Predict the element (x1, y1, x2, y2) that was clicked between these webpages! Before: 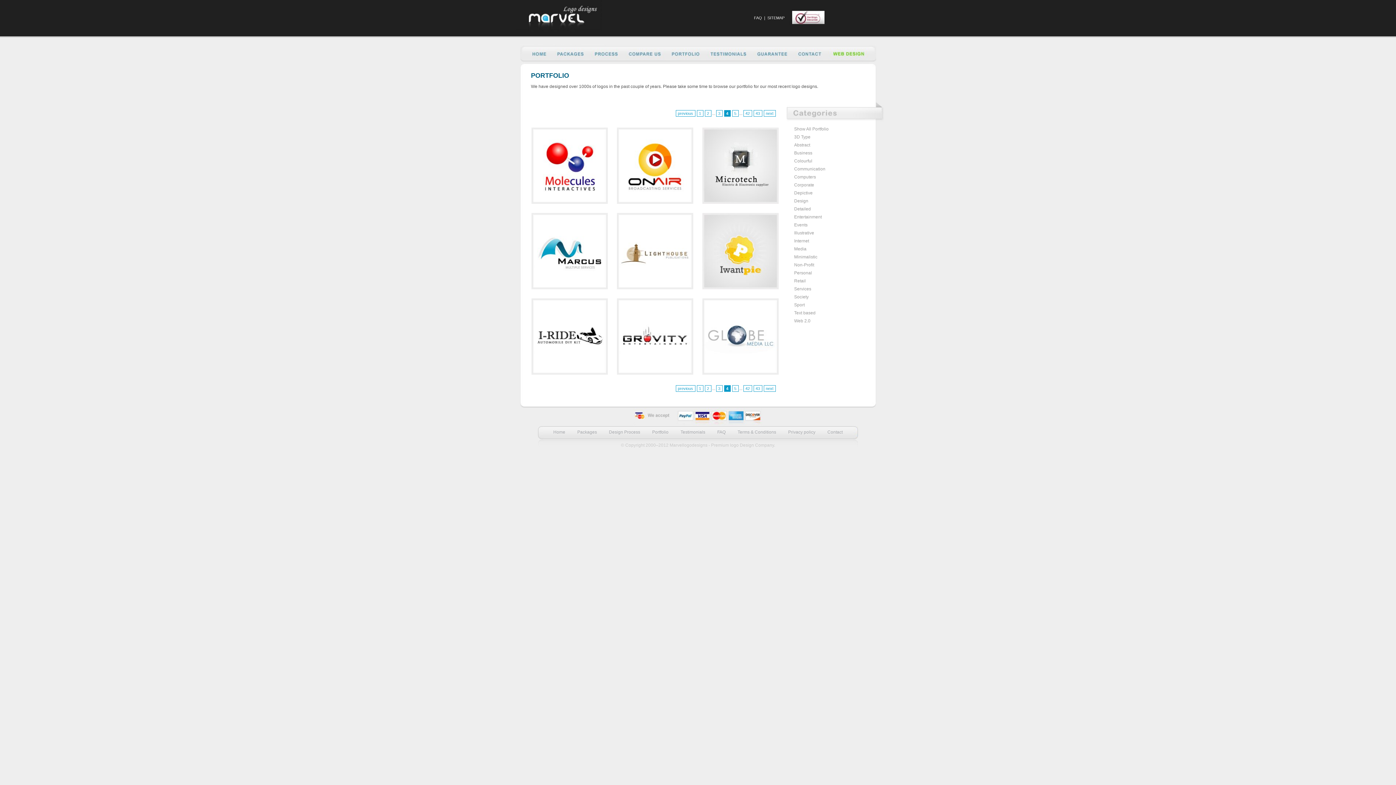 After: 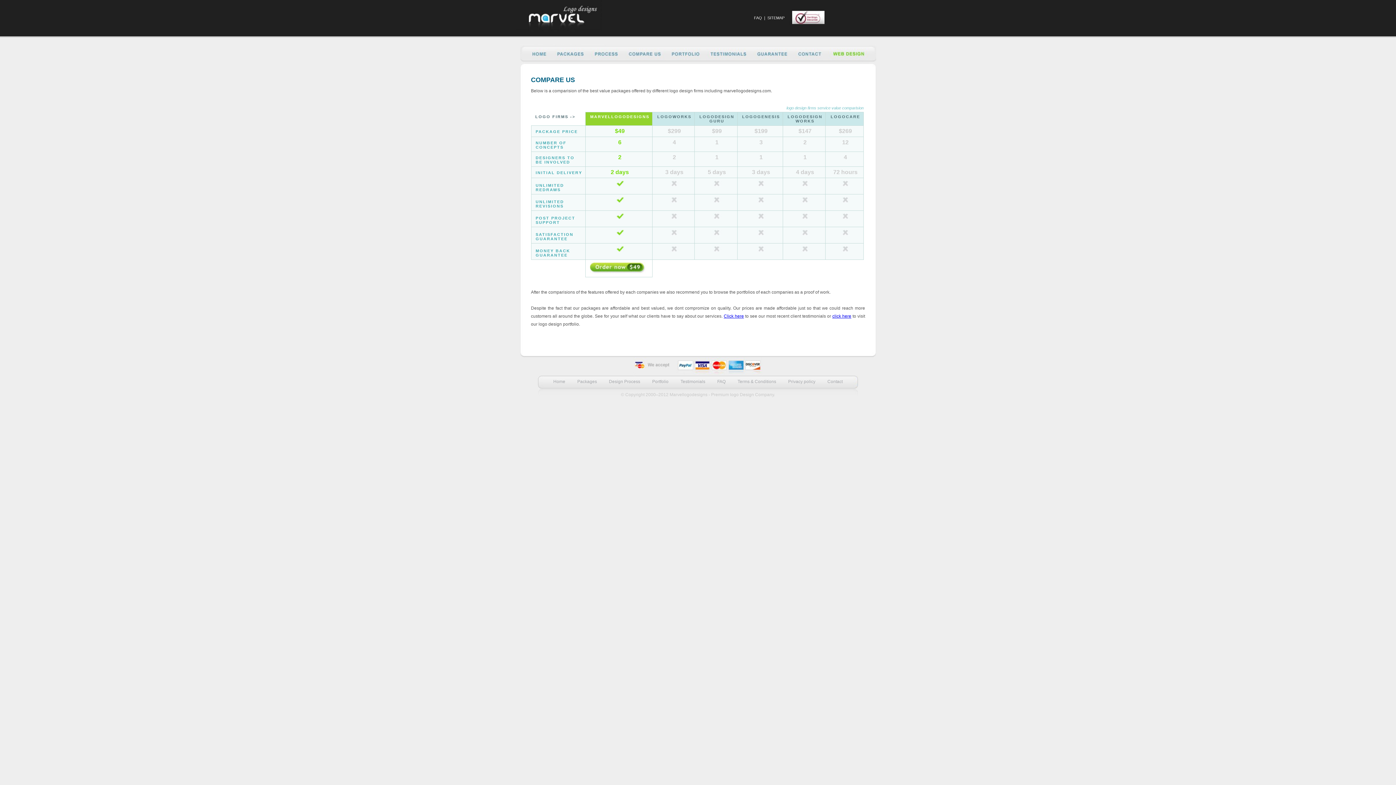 Action: bbox: (623, 44, 665, 63)